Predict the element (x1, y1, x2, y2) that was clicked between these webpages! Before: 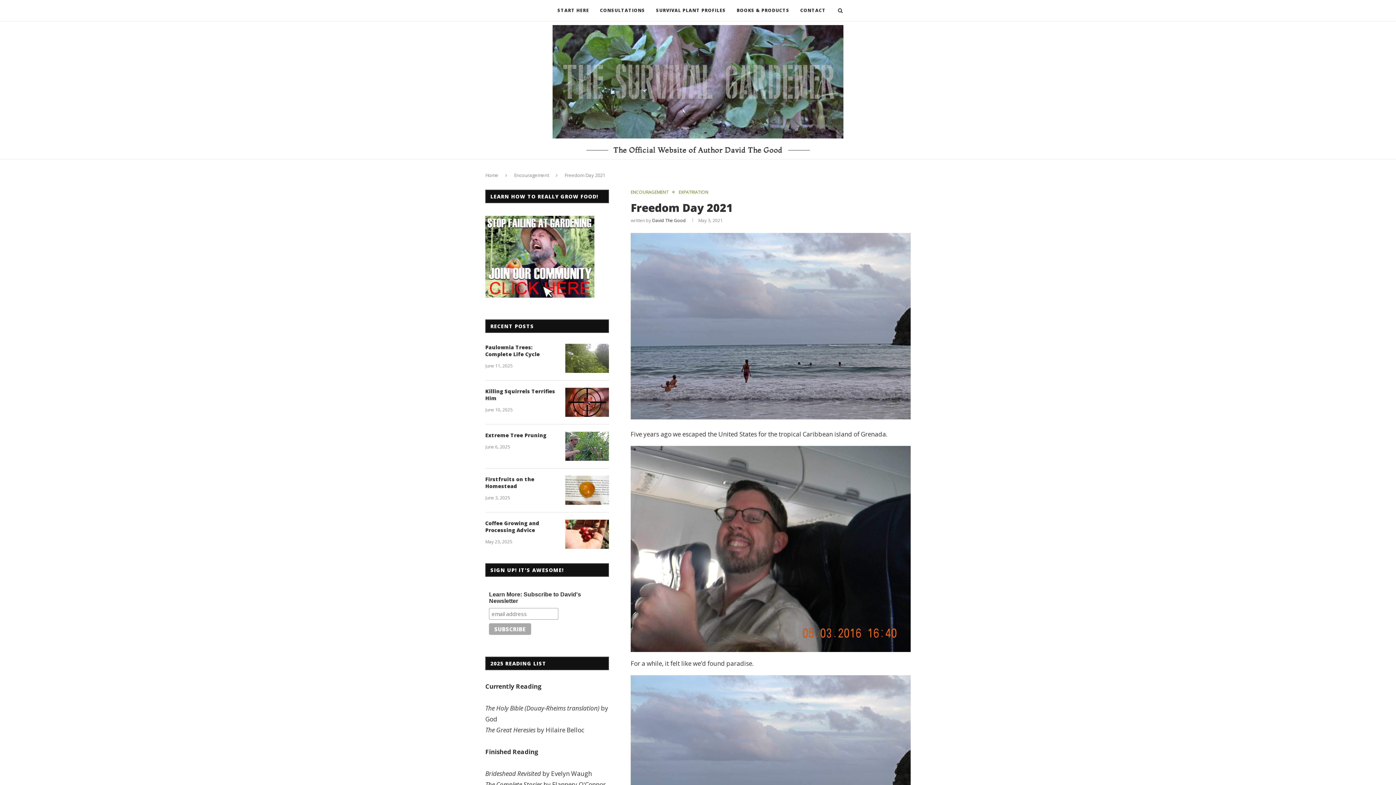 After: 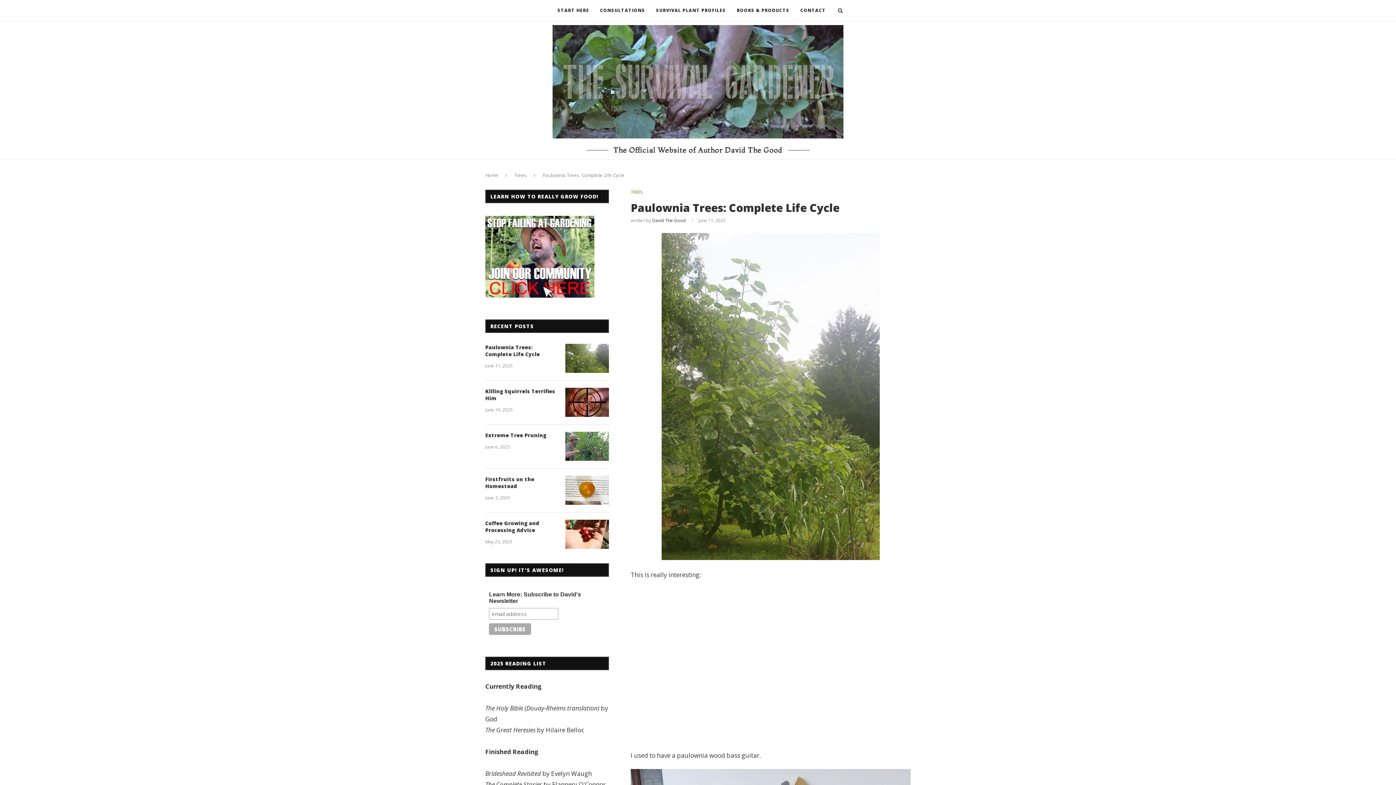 Action: label: Paulownia Trees: Complete Life Cycle bbox: (485, 344, 558, 357)